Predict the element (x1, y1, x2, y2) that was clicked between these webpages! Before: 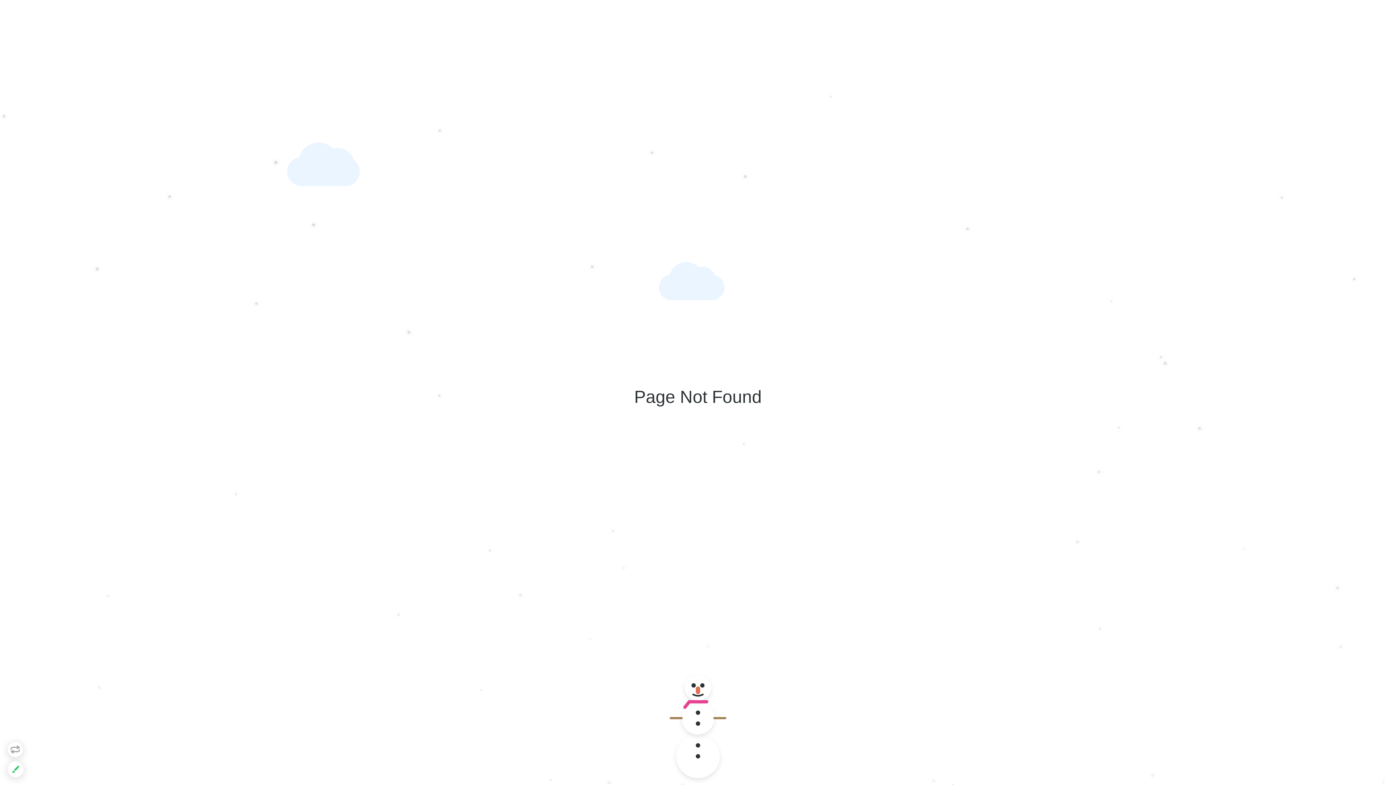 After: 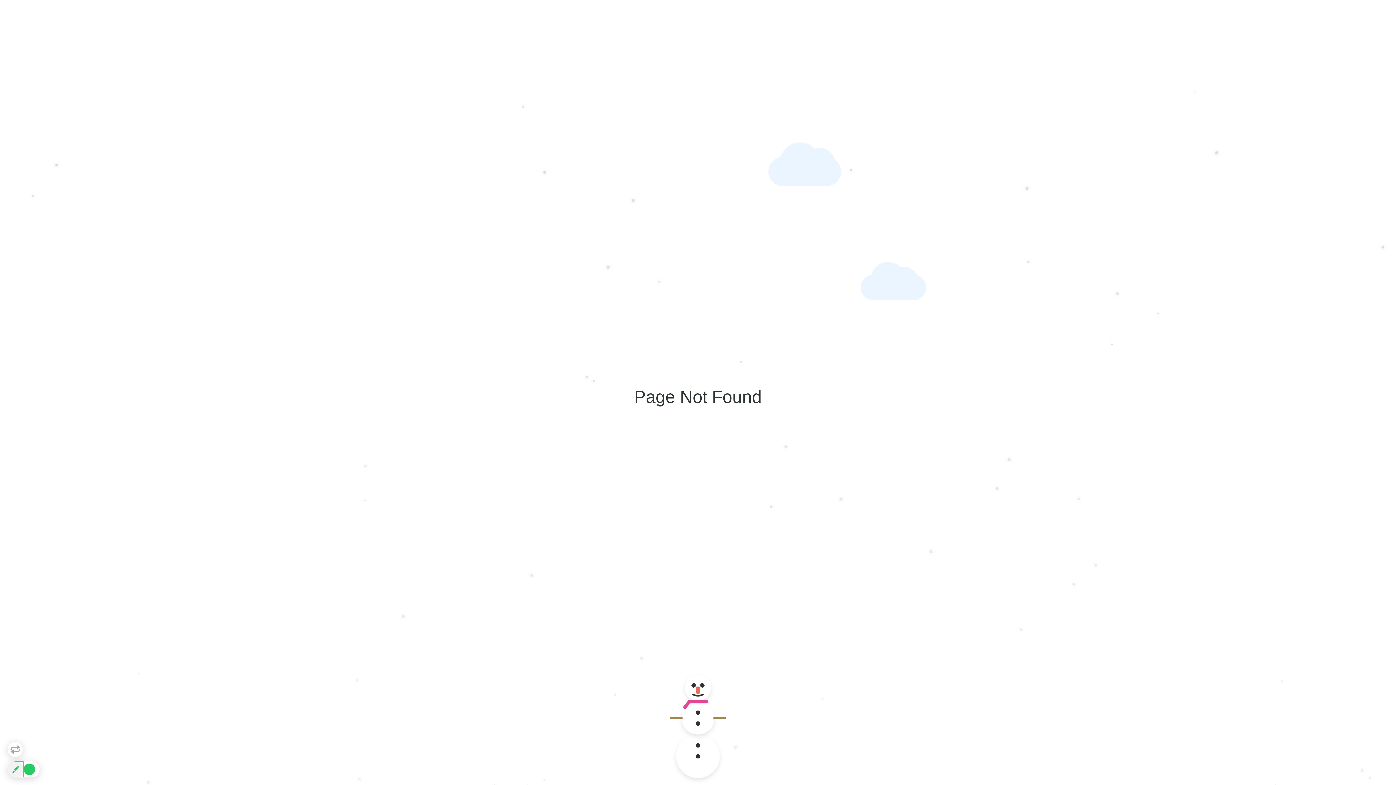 Action: bbox: (7, 761, 23, 777)